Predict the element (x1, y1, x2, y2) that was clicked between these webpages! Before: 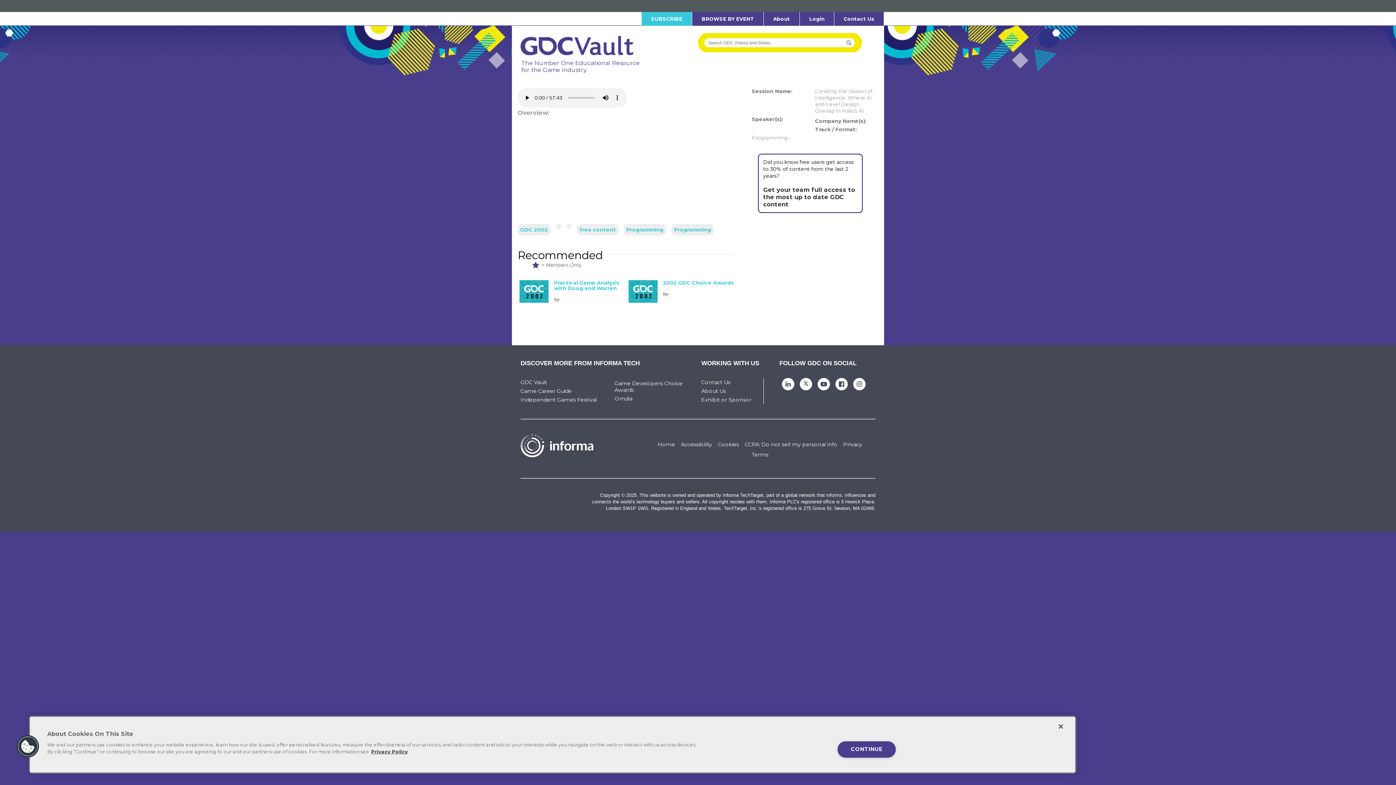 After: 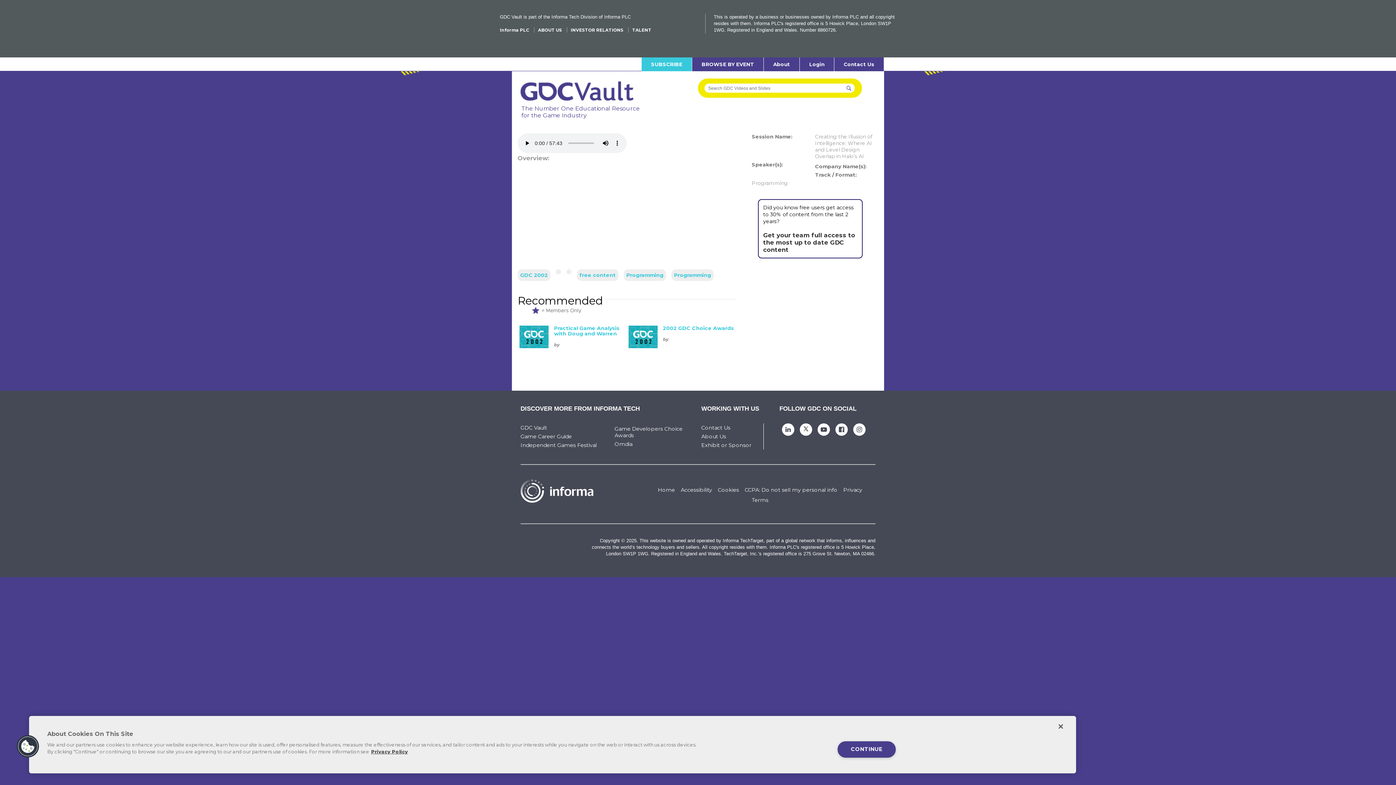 Action: label: Informa bbox: (681, 2, 714, 8)